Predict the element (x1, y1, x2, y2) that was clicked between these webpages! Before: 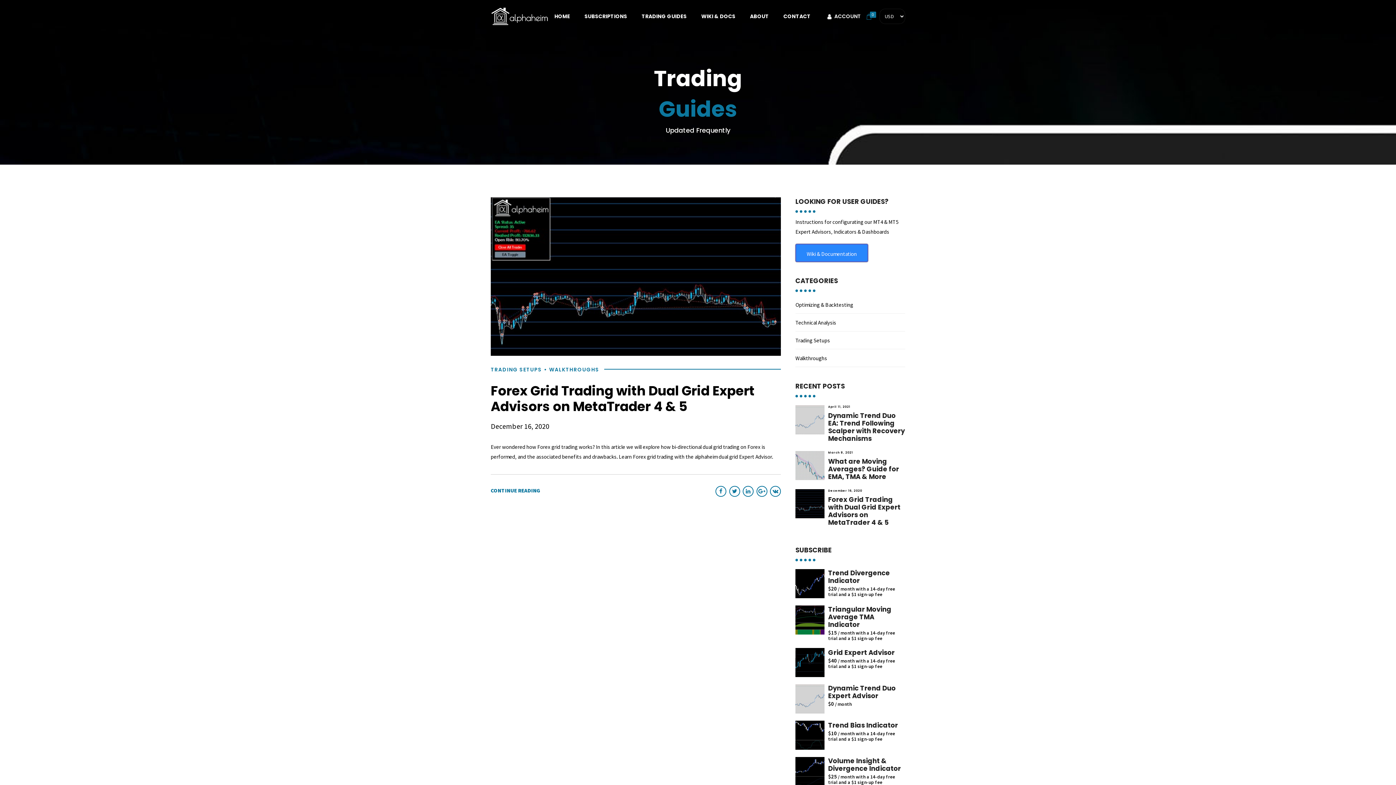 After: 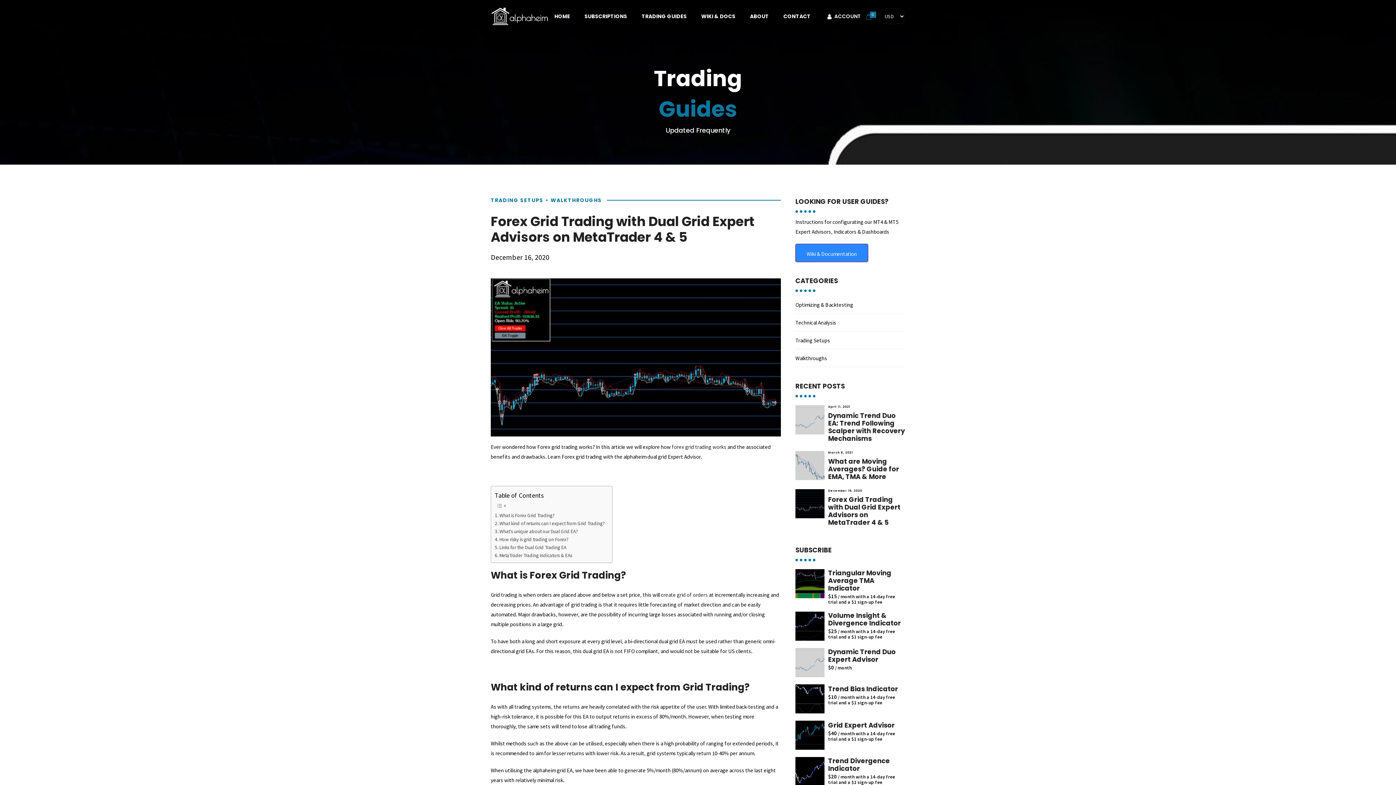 Action: label: Forex Grid Trading with Dual Grid Expert Advisors on MetaTrader 4 & 5 bbox: (490, 381, 754, 415)